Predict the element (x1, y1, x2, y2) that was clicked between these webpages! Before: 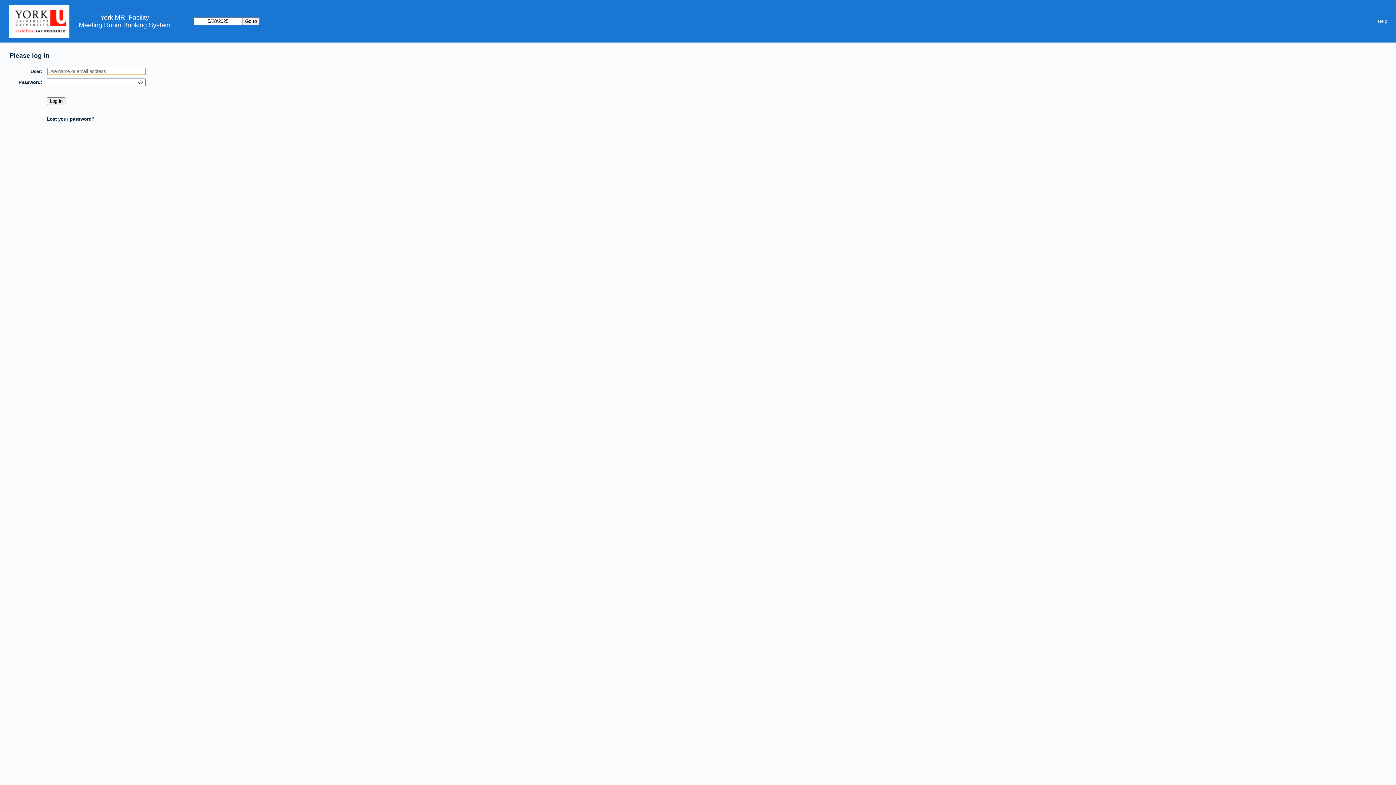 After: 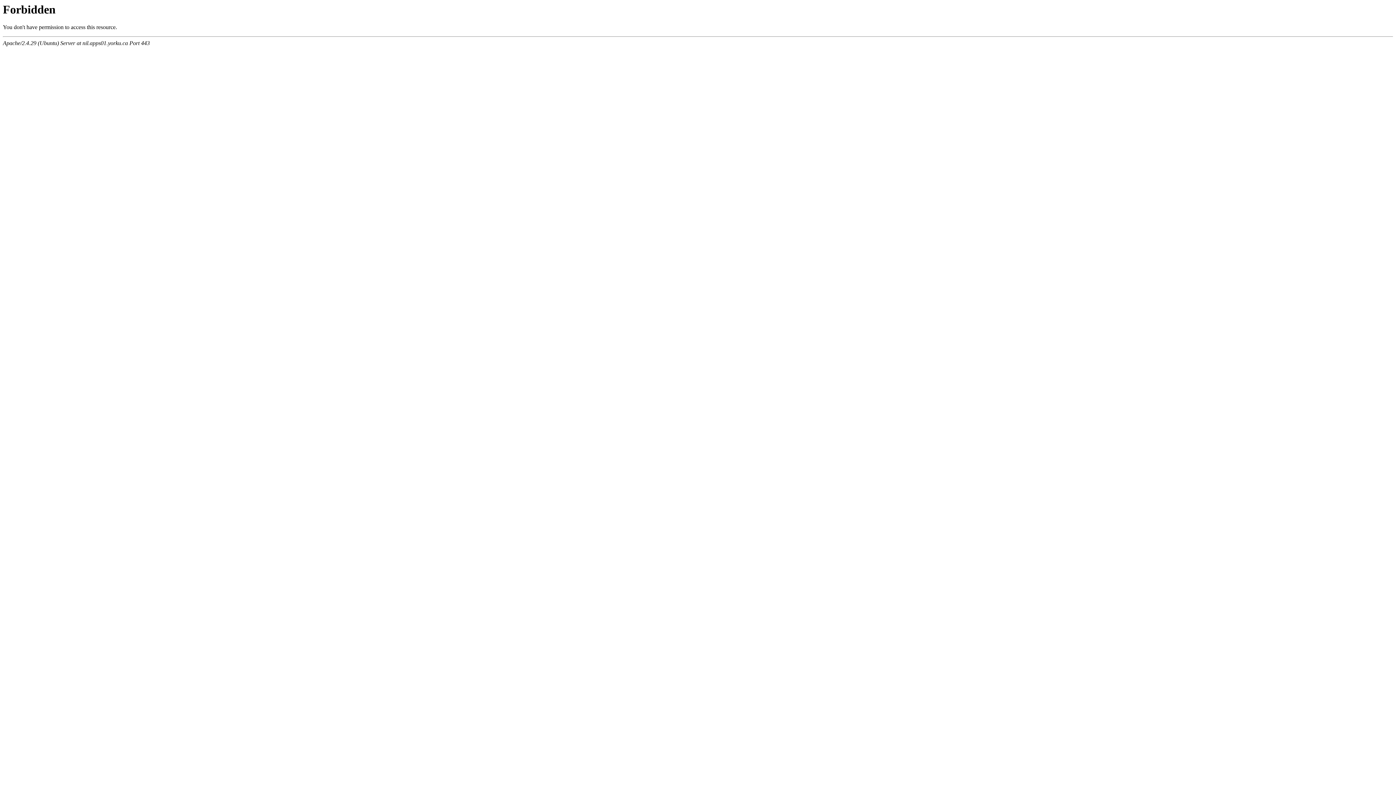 Action: bbox: (100, 13, 149, 21) label: York MRI Facility